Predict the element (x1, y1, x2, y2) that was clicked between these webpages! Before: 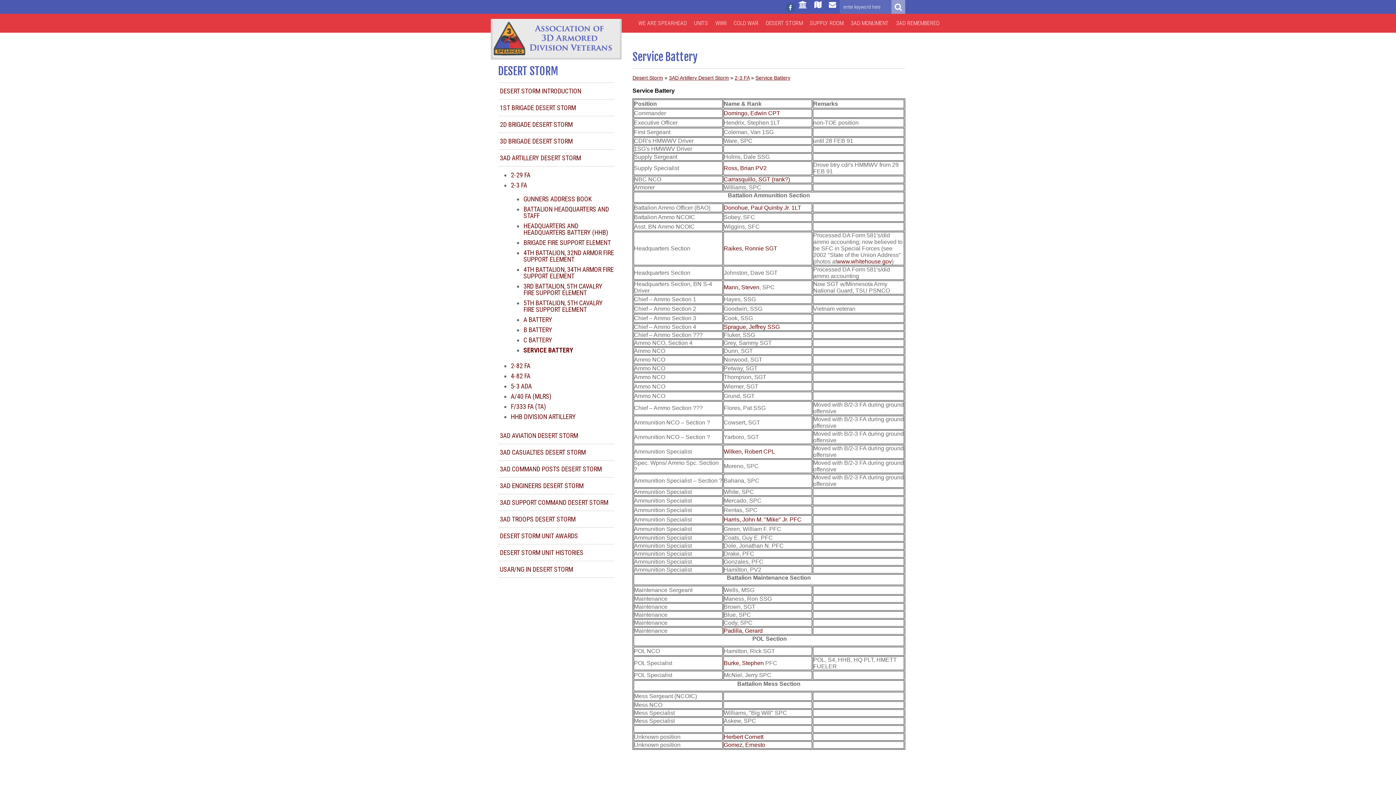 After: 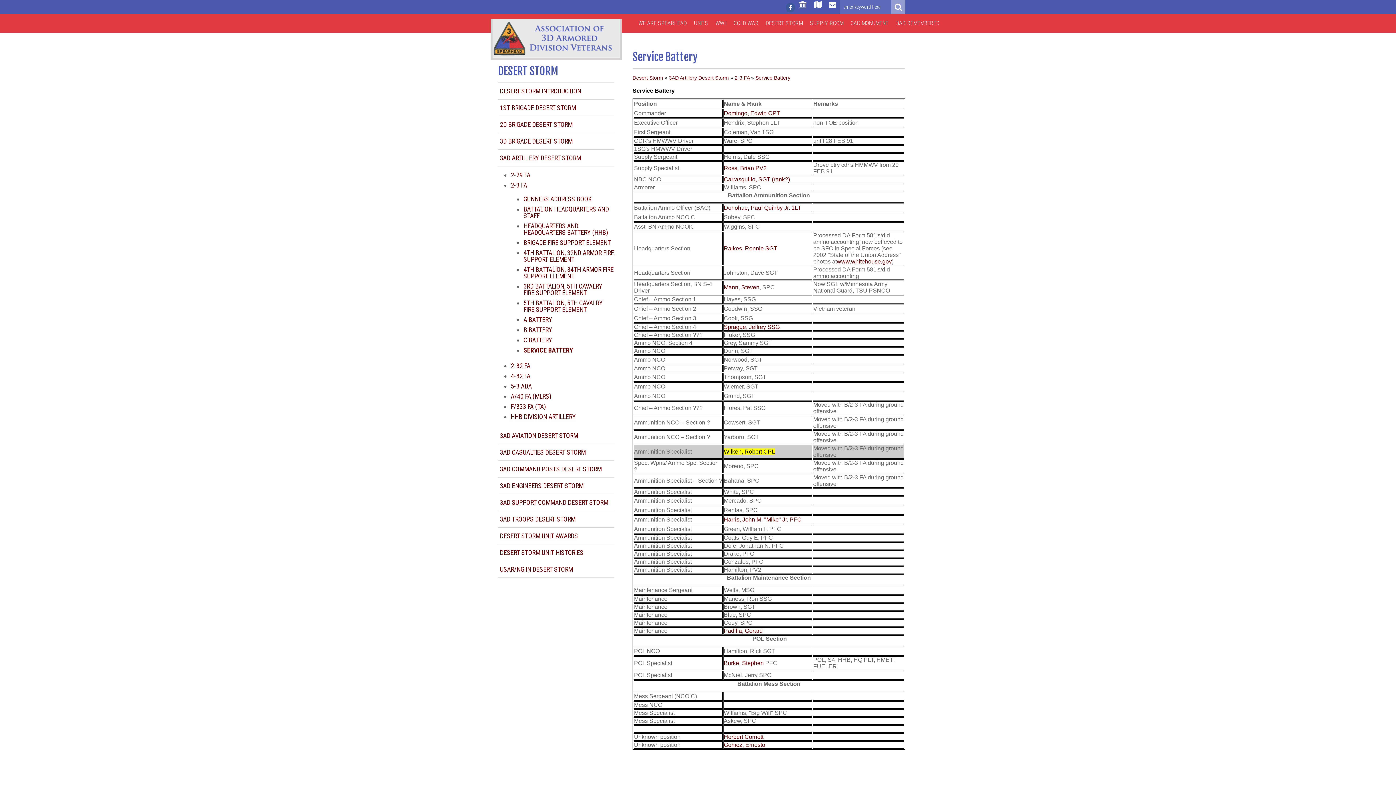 Action: label: Wilken, Robert CPL bbox: (724, 448, 775, 454)